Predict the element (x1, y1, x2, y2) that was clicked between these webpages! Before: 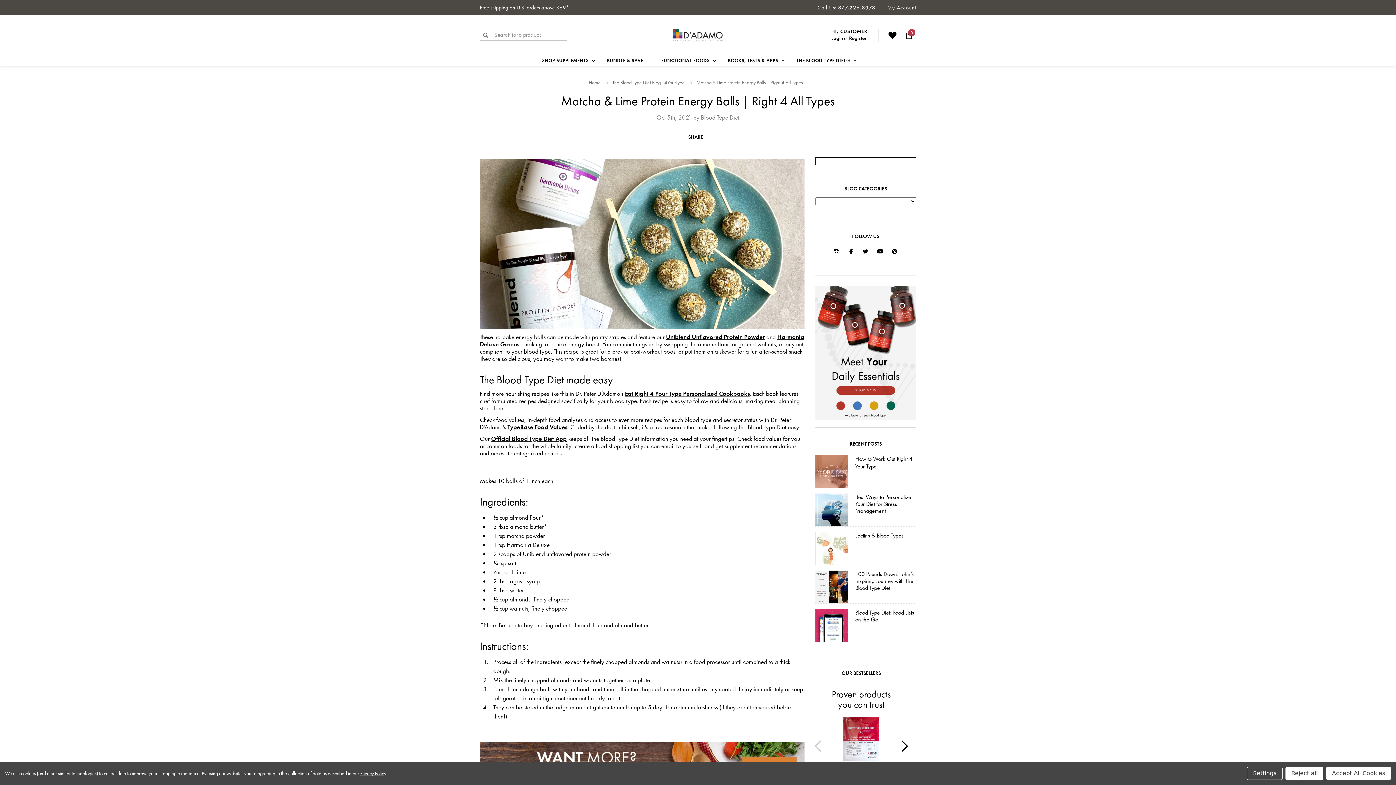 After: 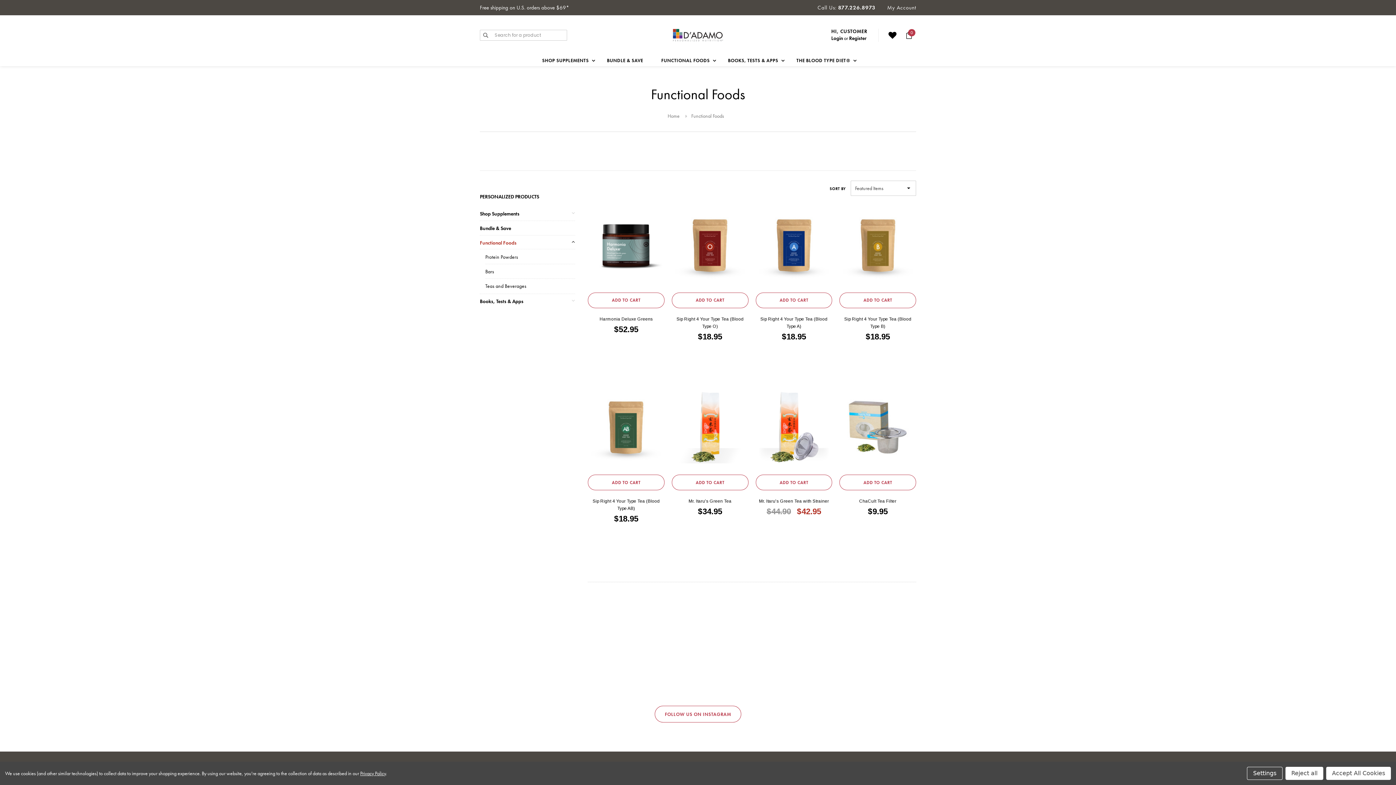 Action: bbox: (654, 55, 720, 66) label: FUNCTIONAL FOODS